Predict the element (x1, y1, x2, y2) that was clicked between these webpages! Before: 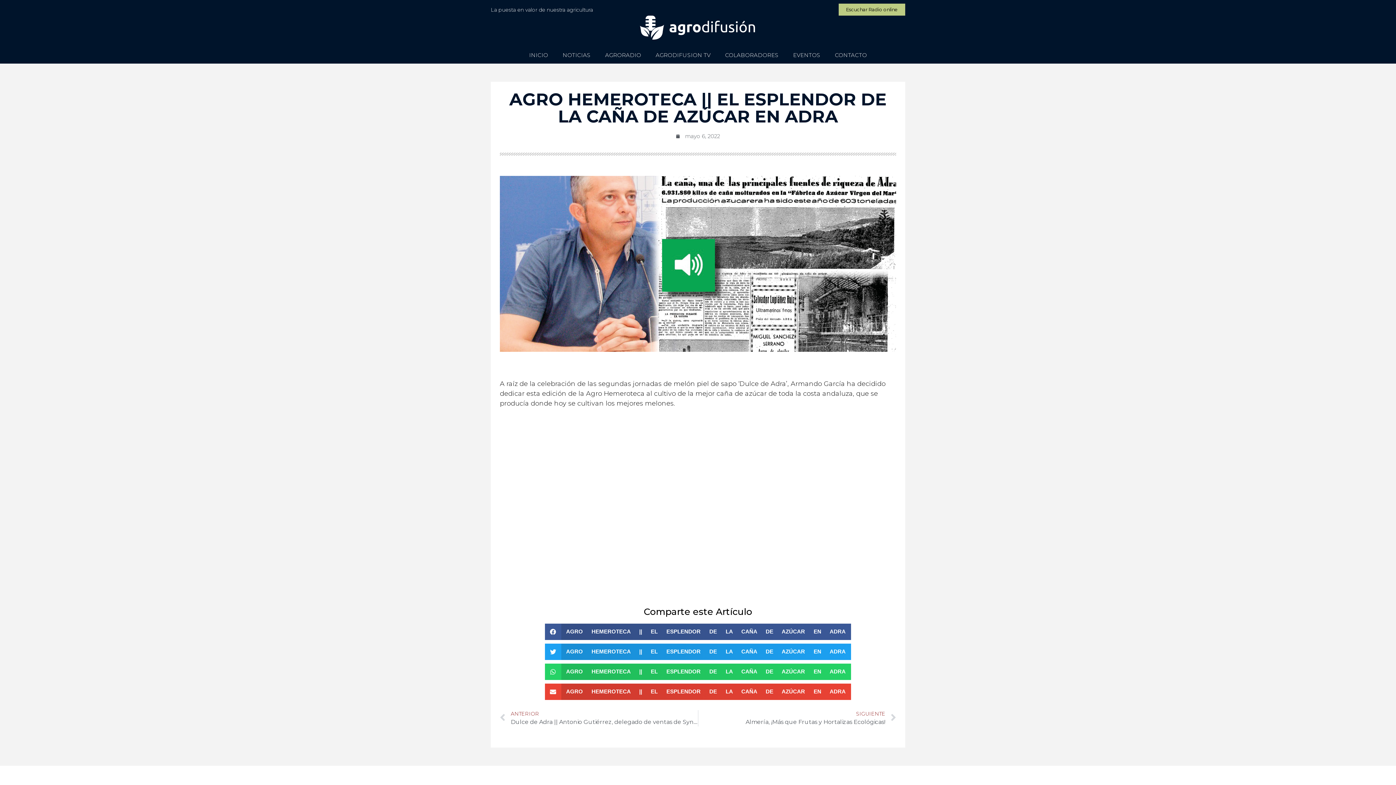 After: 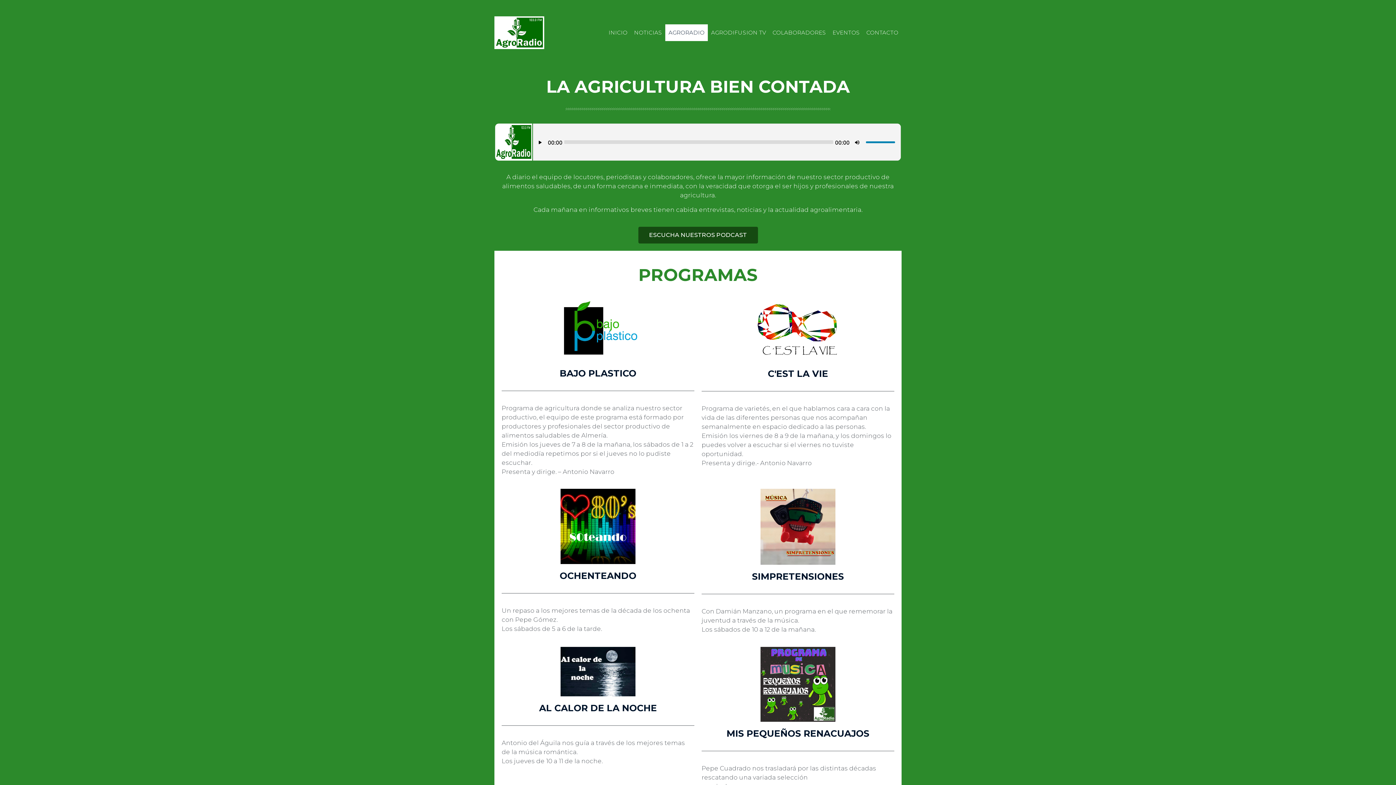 Action: bbox: (838, 3, 905, 15) label: Escuchar Radio online